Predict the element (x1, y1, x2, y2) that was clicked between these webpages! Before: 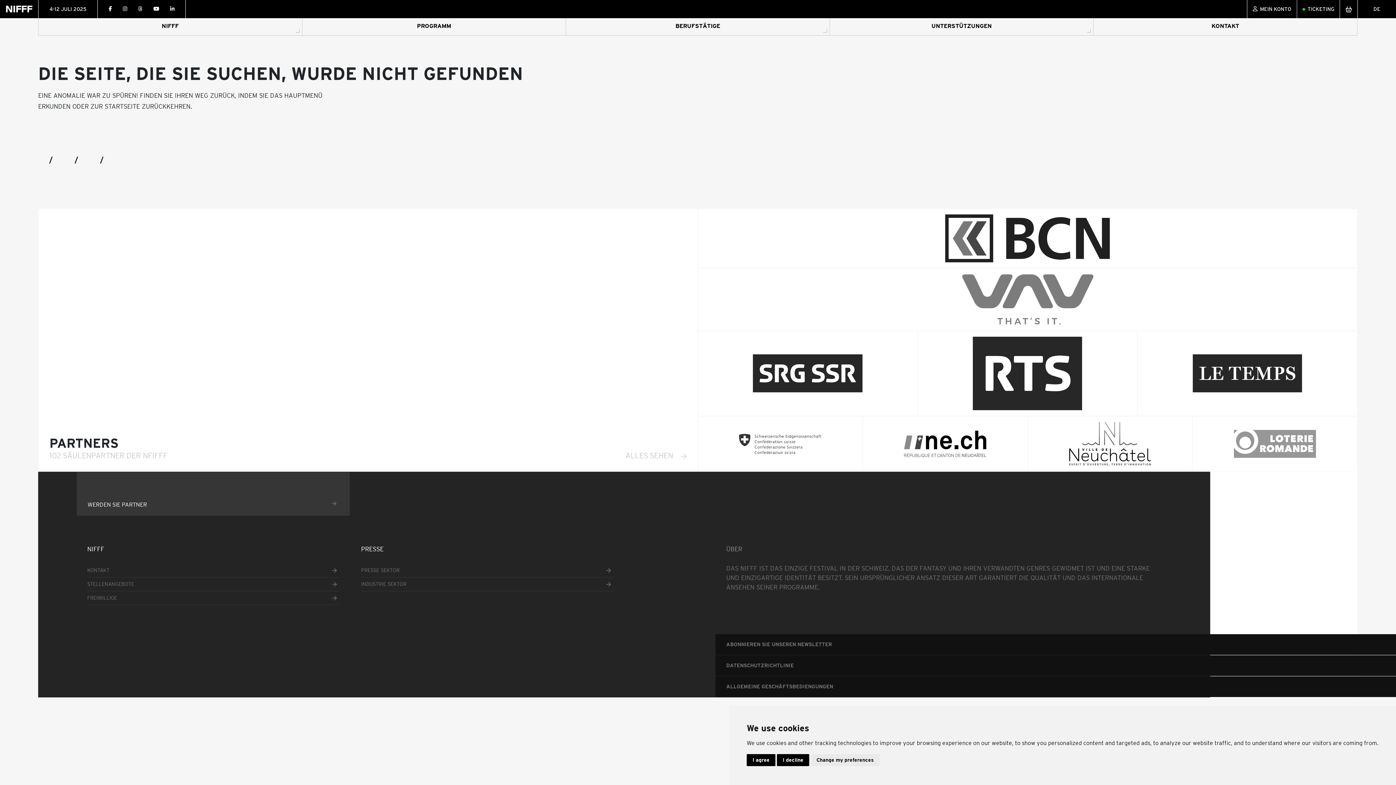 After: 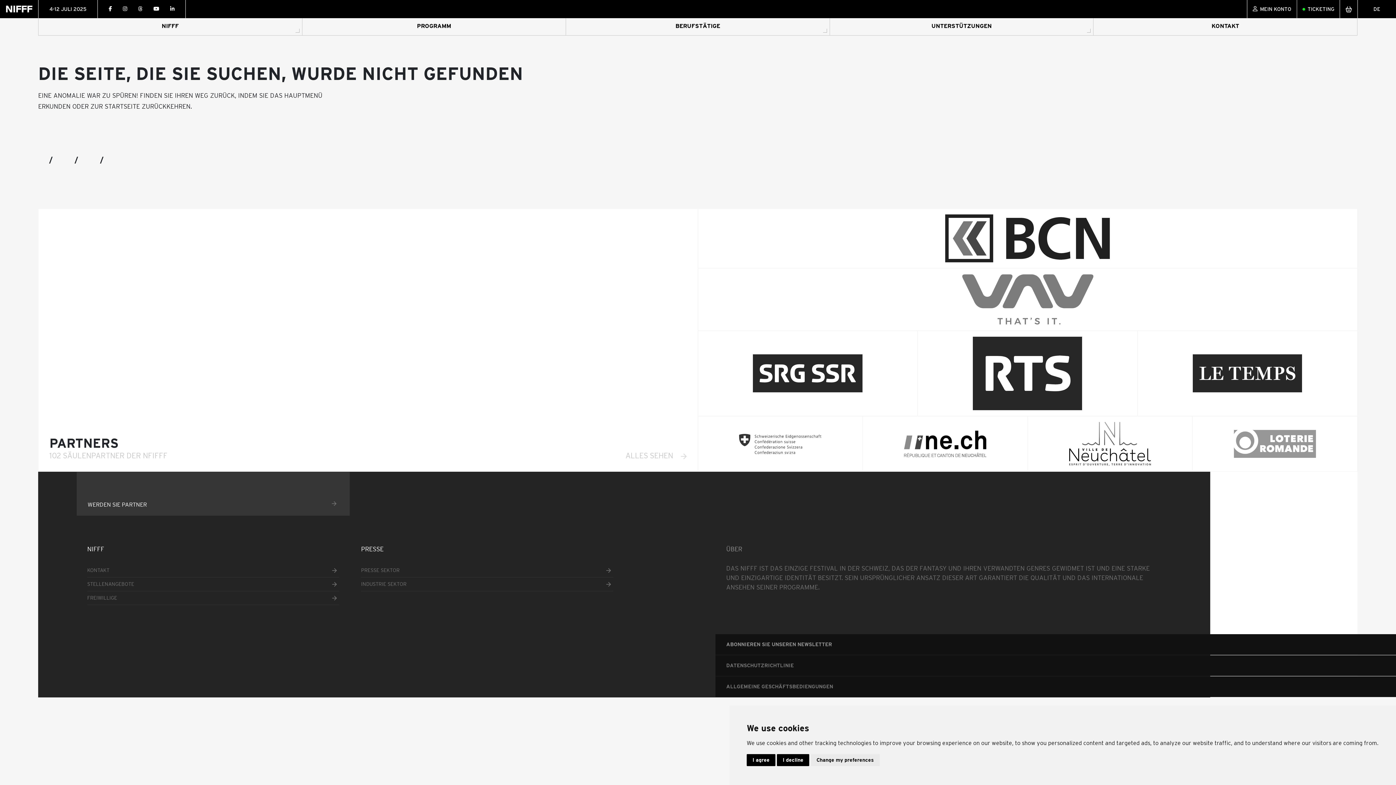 Action: bbox: (715, 634, 1171, 655) label: ABONNIEREN SIE UNSEREN NEWSLETTER